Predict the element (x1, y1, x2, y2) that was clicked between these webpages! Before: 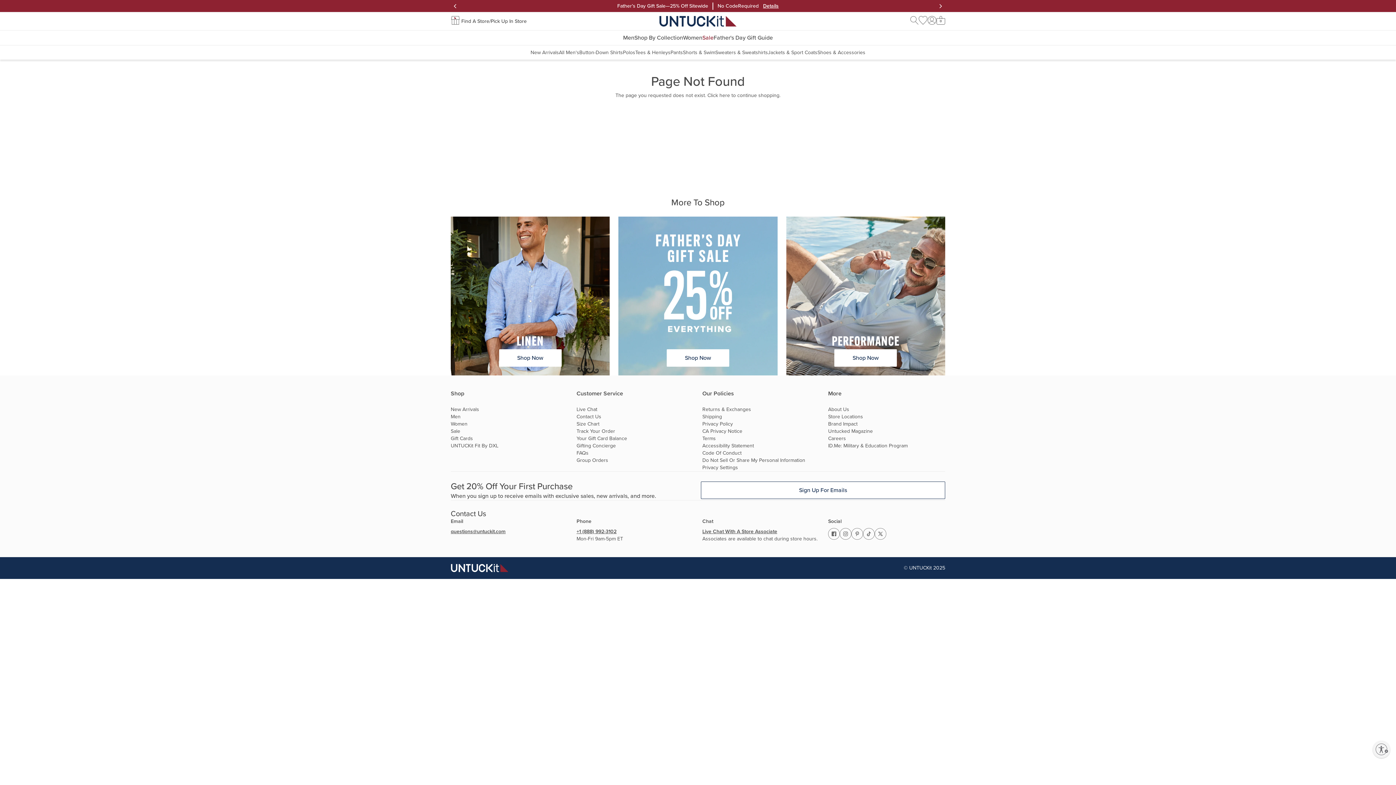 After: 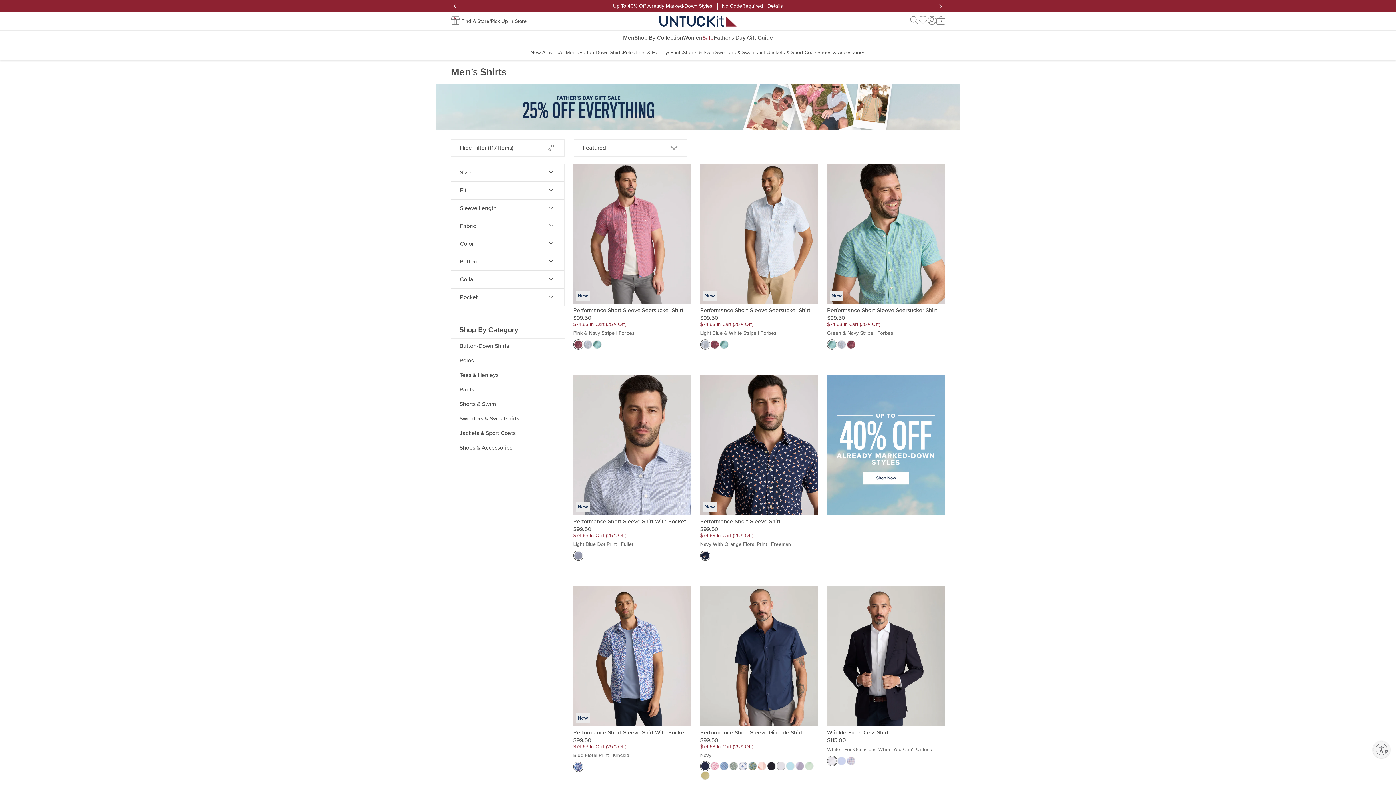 Action: bbox: (707, 91, 780, 99) label: Click here to continue shopping.